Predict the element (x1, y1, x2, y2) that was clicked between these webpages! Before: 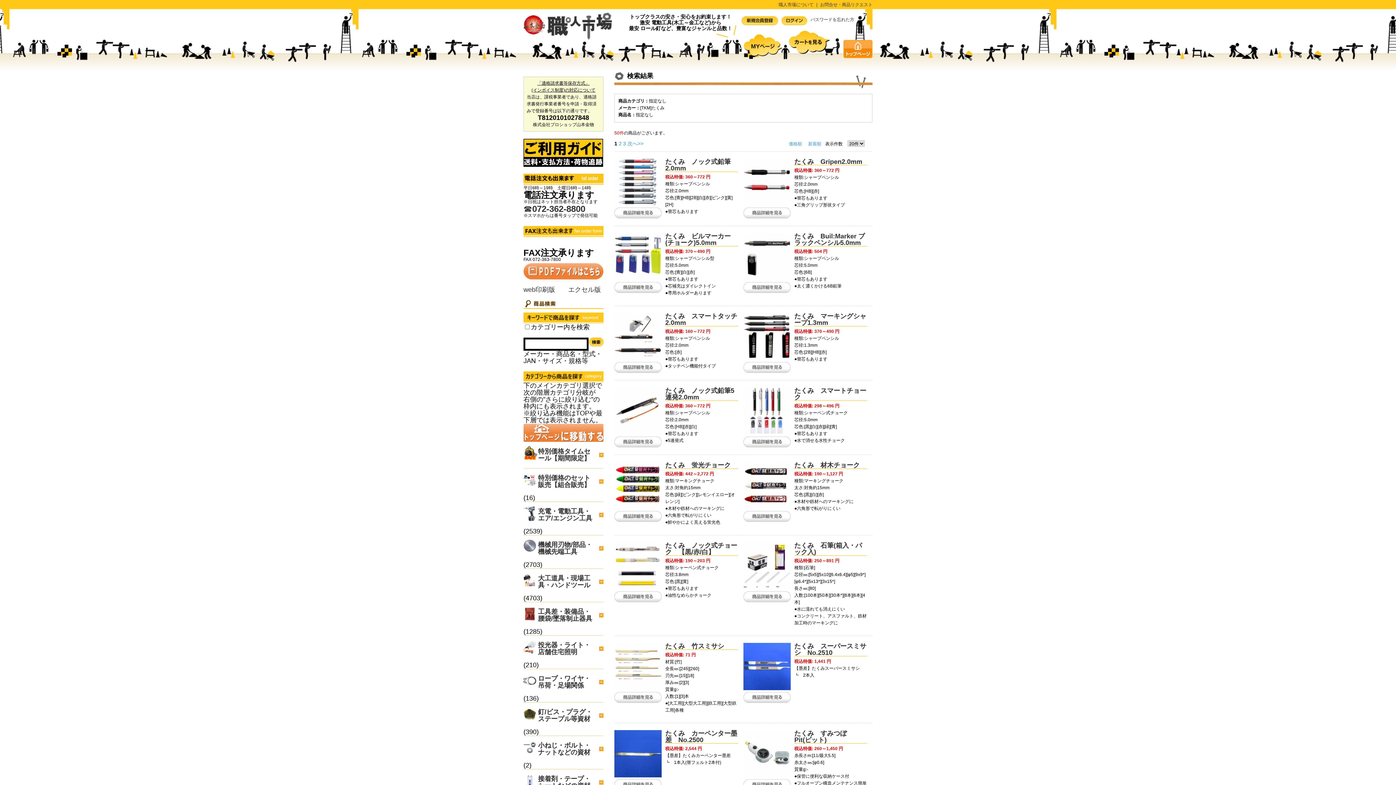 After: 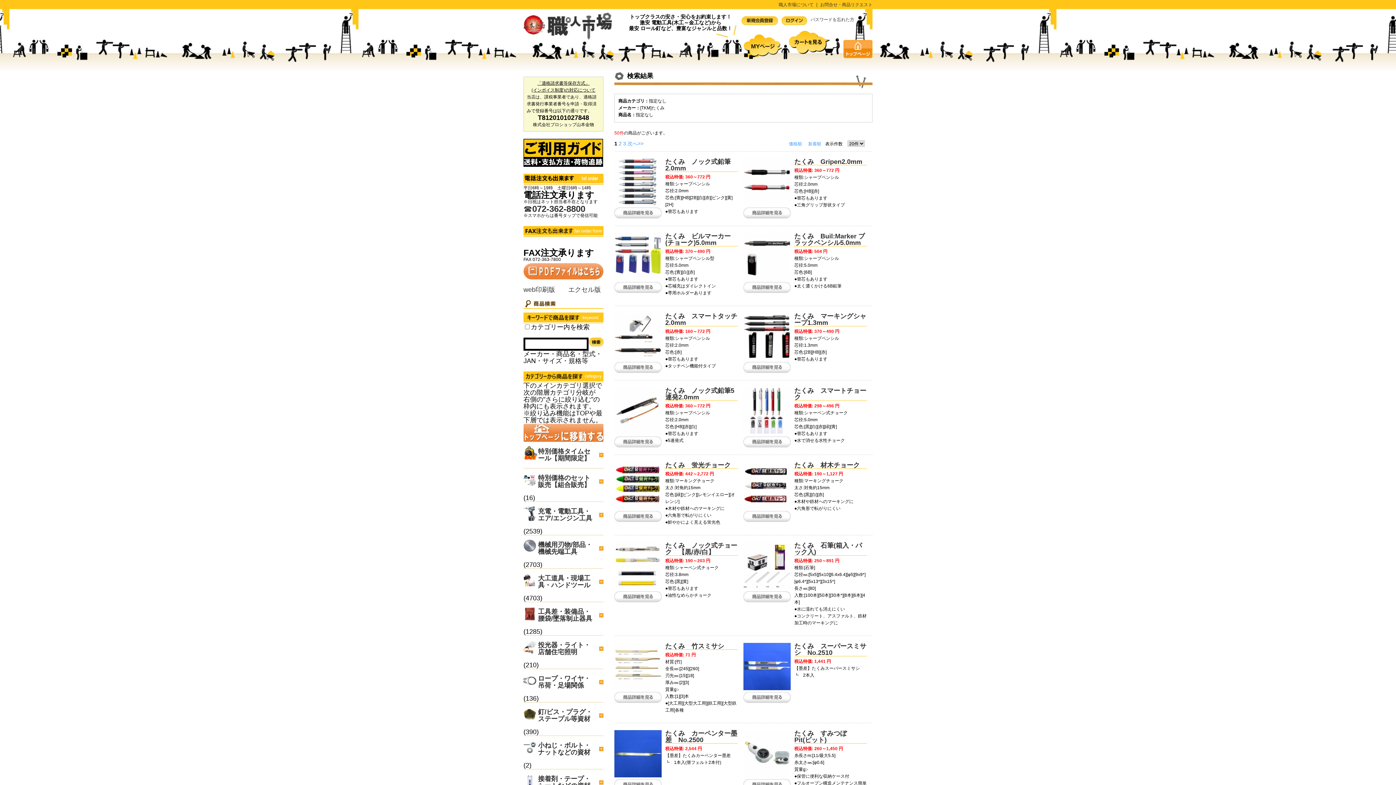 Action: bbox: (523, 35, 545, 40)